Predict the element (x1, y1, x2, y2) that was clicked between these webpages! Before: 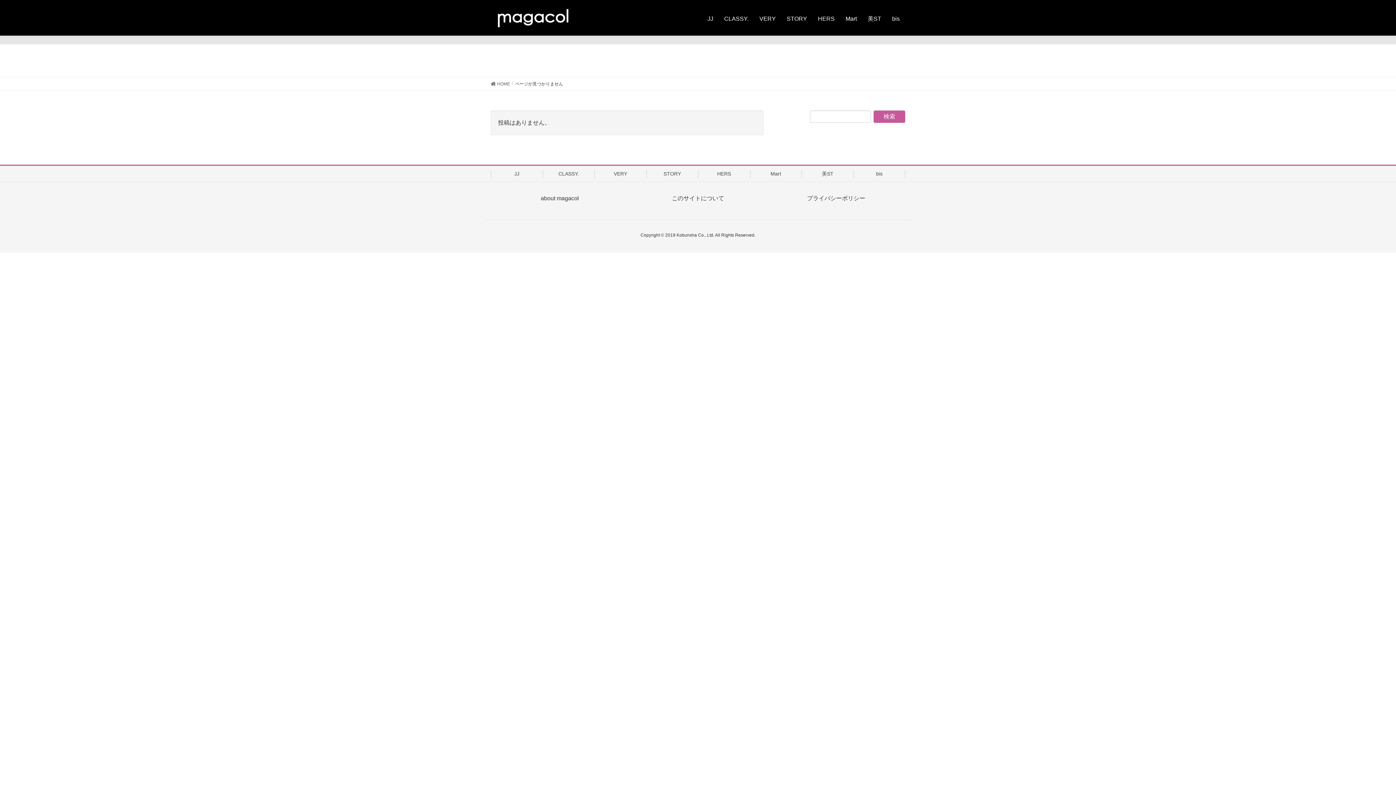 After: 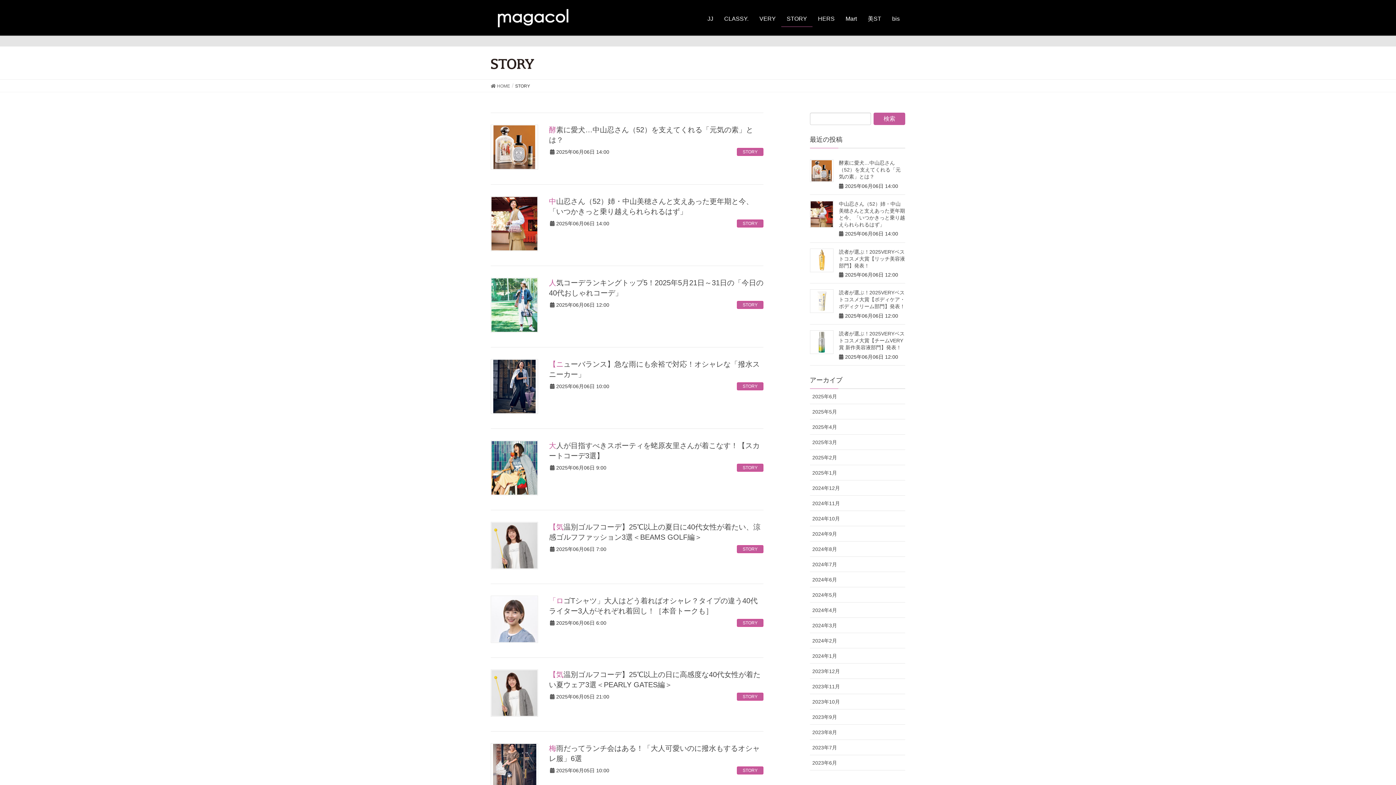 Action: label: STORY bbox: (781, 10, 812, 26)